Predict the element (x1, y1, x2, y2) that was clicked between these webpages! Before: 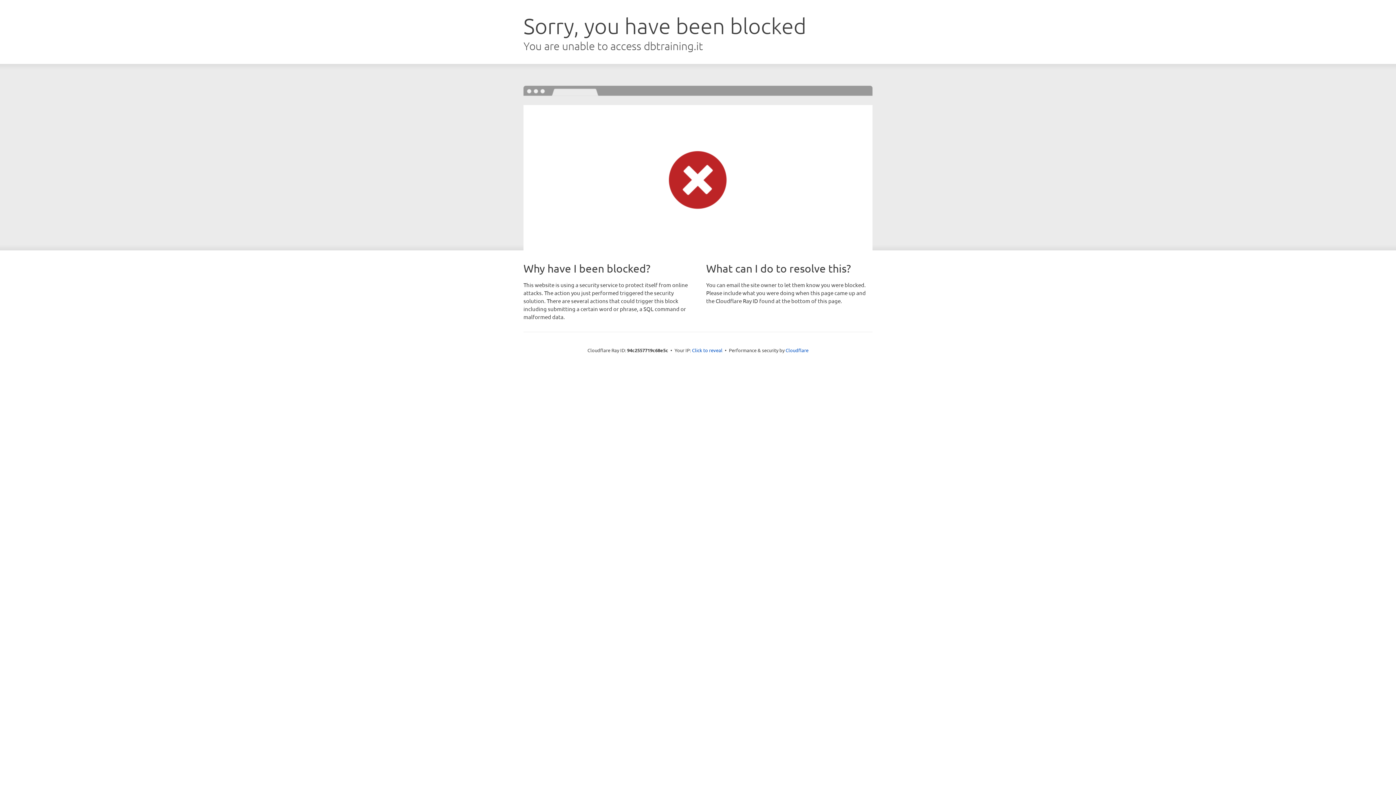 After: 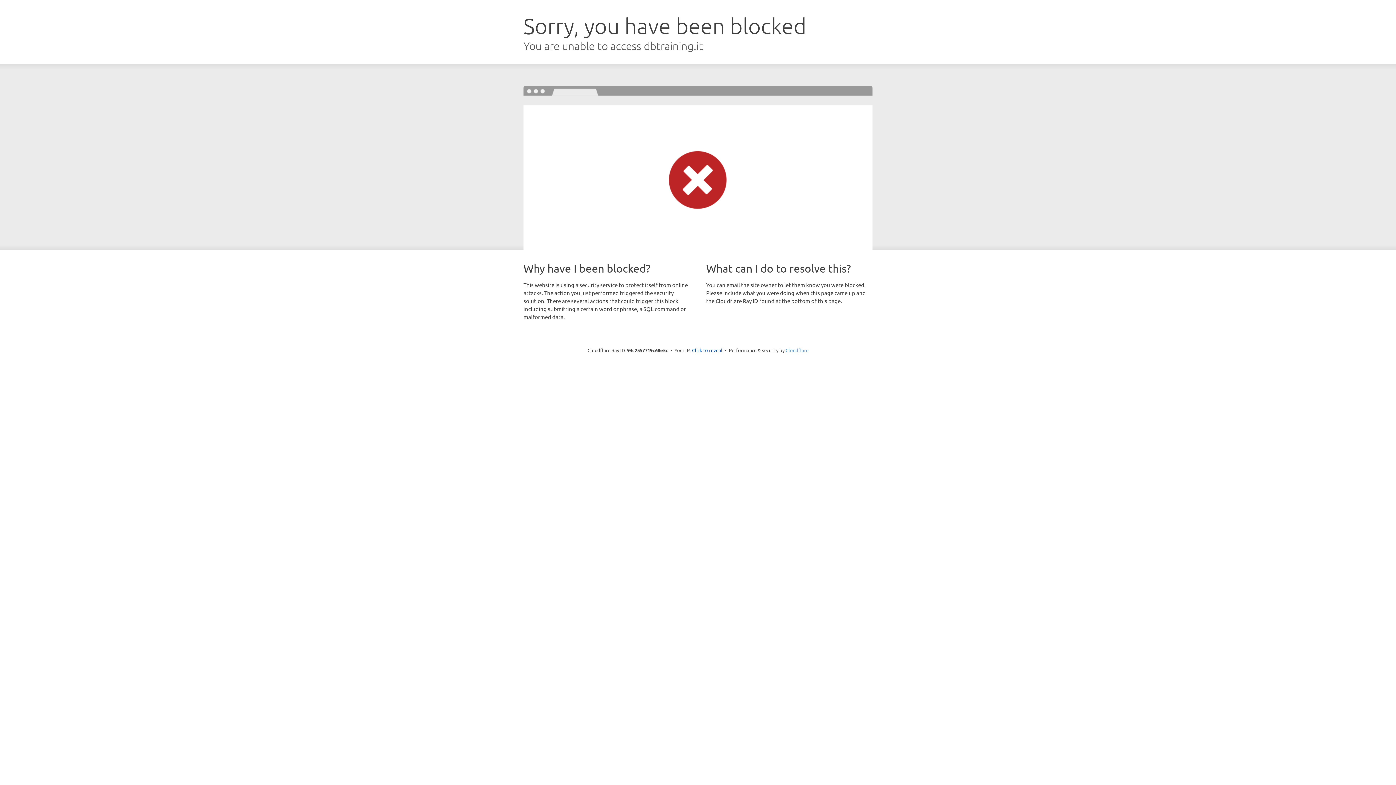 Action: label: Cloudflare bbox: (785, 347, 808, 353)